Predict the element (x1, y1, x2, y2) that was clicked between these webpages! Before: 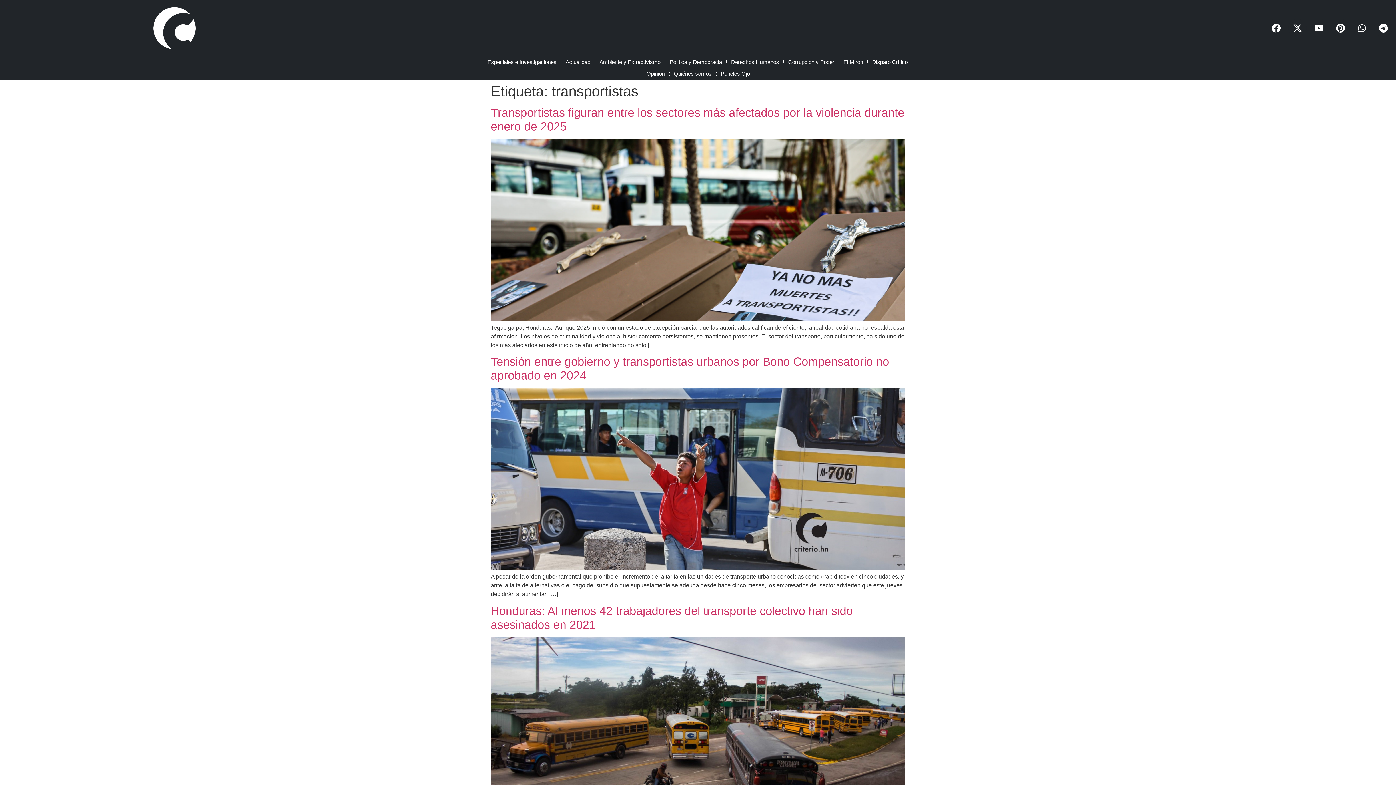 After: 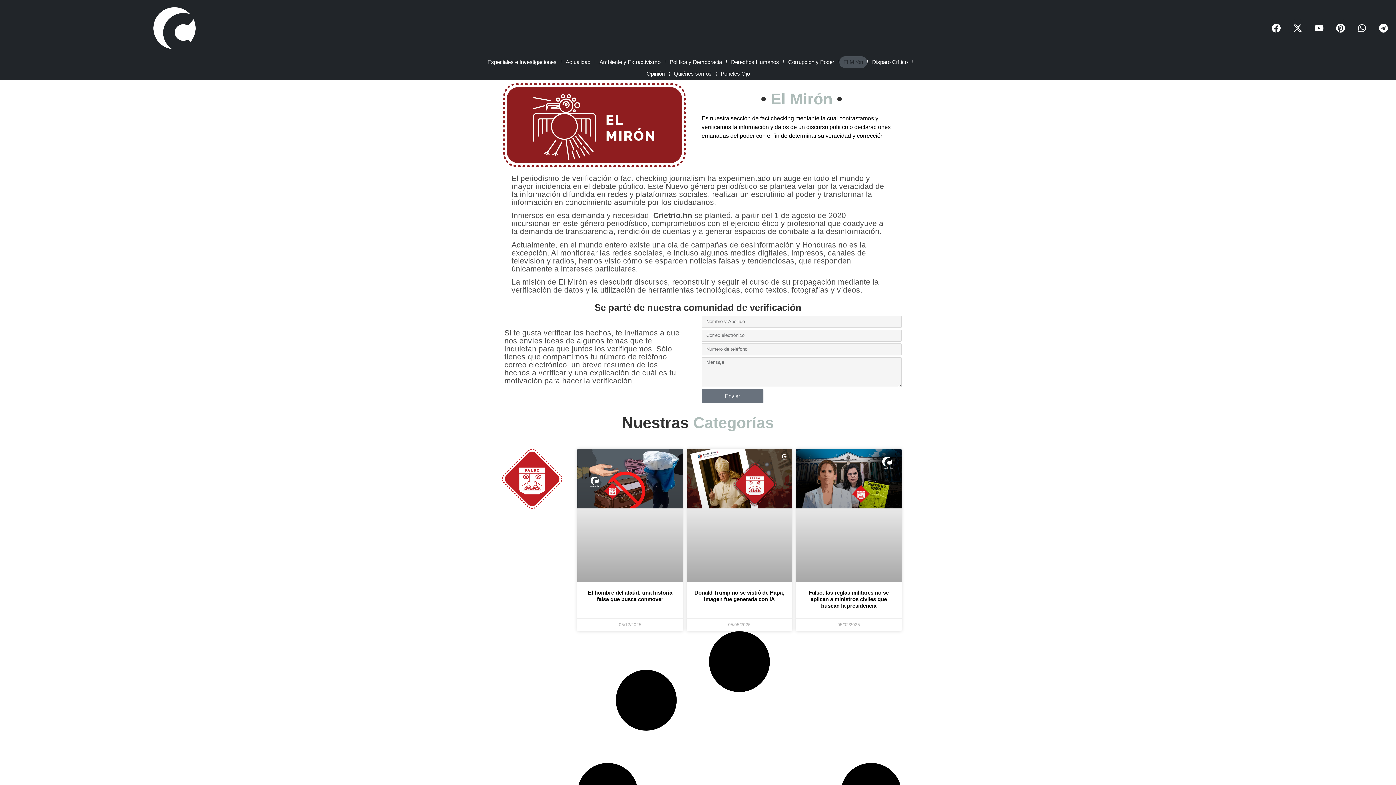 Action: label: El Mirón bbox: (839, 56, 867, 67)